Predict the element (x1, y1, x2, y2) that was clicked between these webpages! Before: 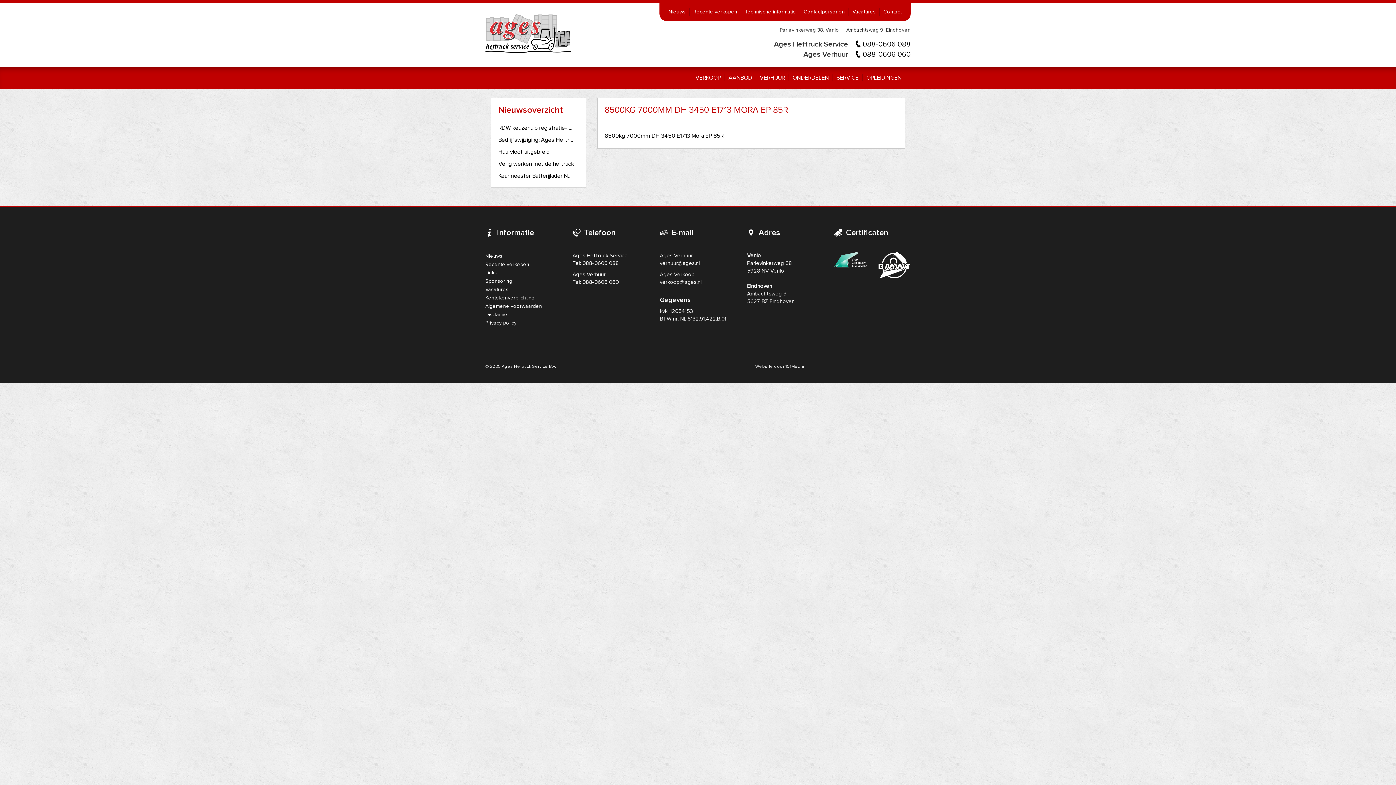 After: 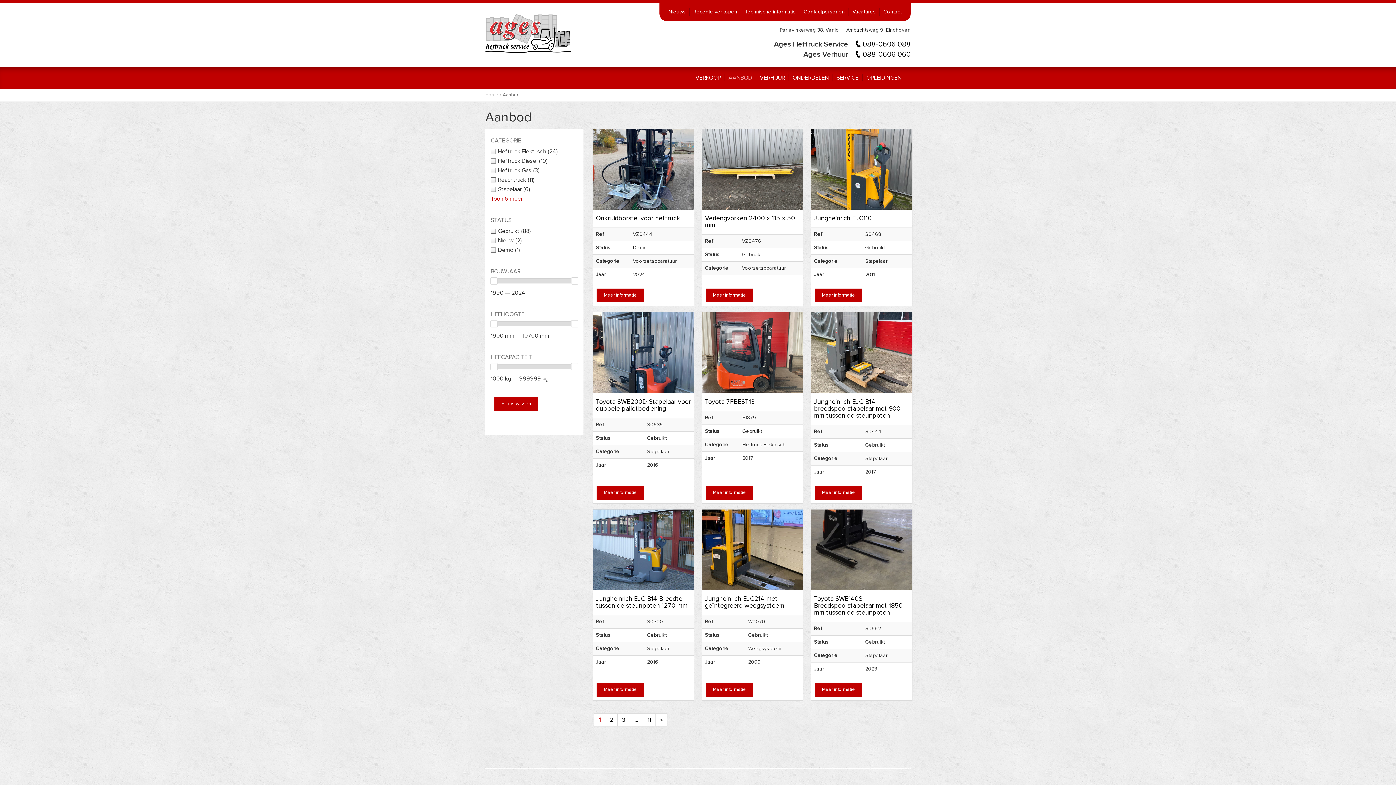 Action: bbox: (728, 74, 752, 81) label: AANBOD